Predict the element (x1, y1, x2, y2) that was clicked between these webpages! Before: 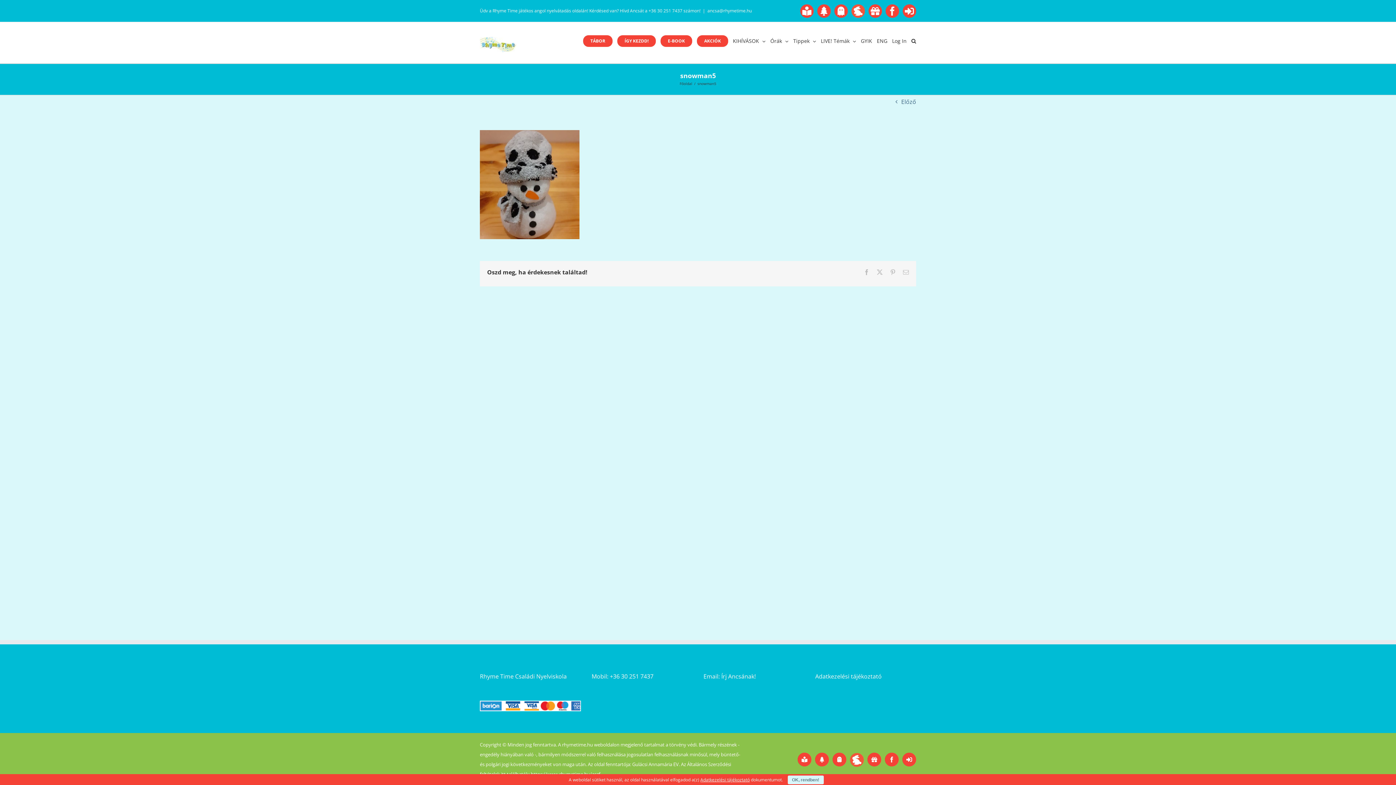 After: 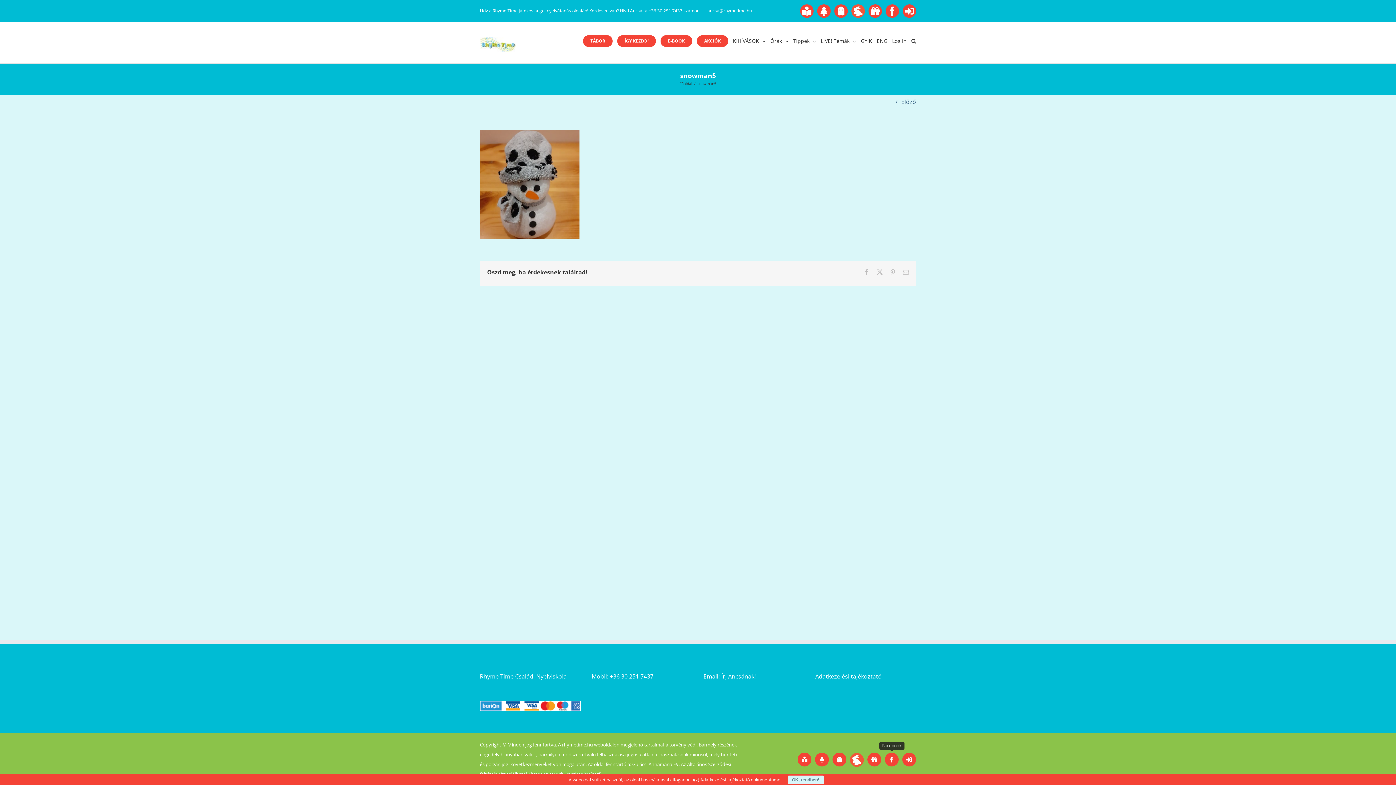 Action: label: Facebook bbox: (885, 753, 898, 766)